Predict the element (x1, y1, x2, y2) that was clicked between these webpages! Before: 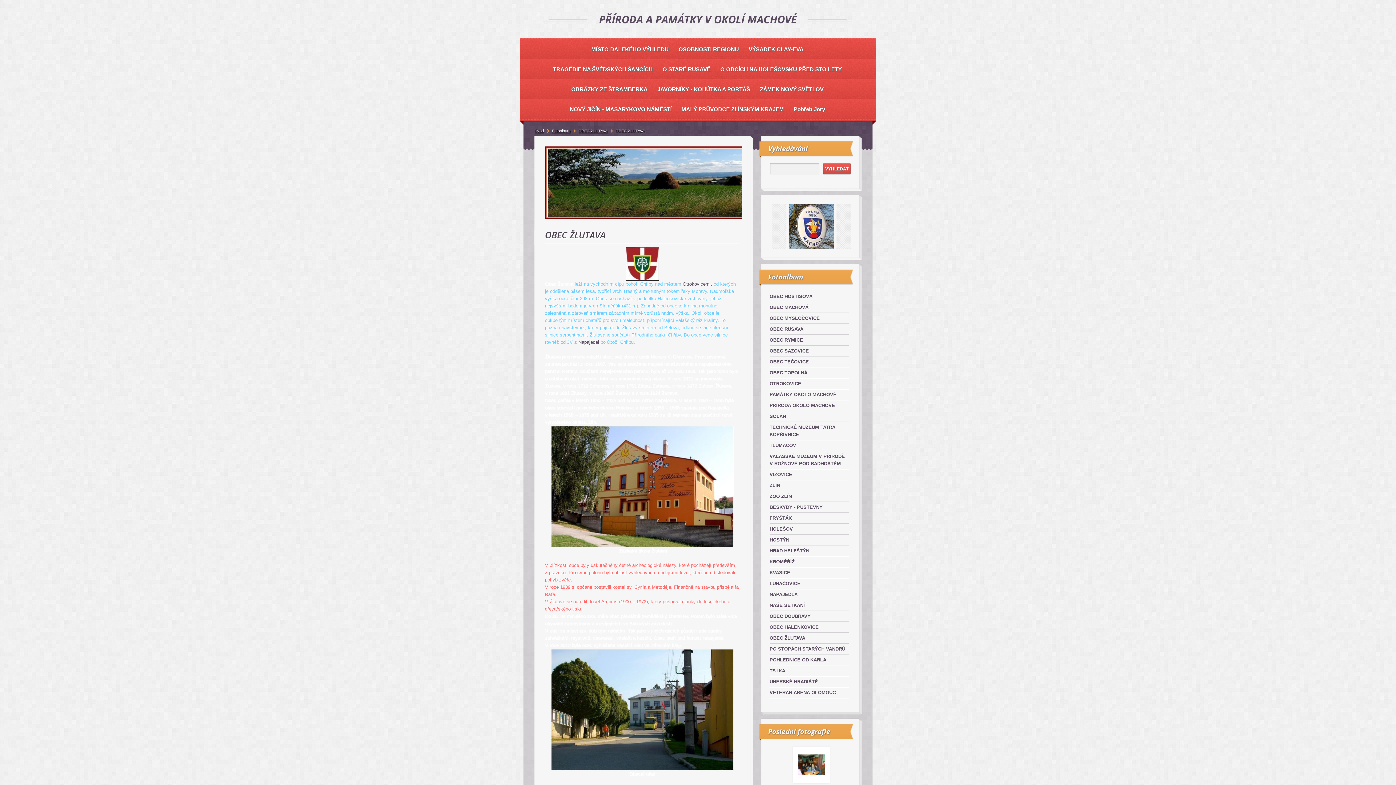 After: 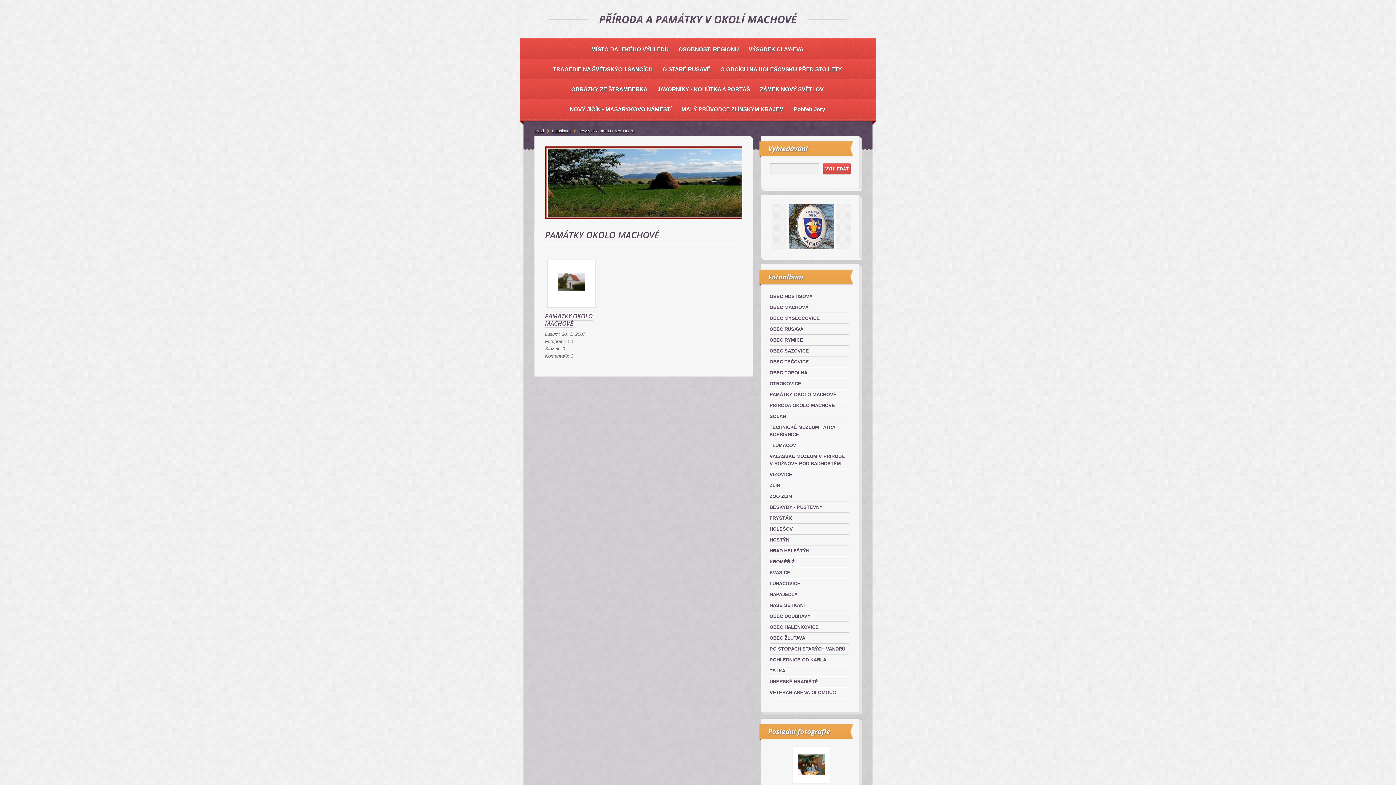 Action: label: PAMÁTKY OKOLO MACHOVÉ bbox: (769, 389, 849, 400)